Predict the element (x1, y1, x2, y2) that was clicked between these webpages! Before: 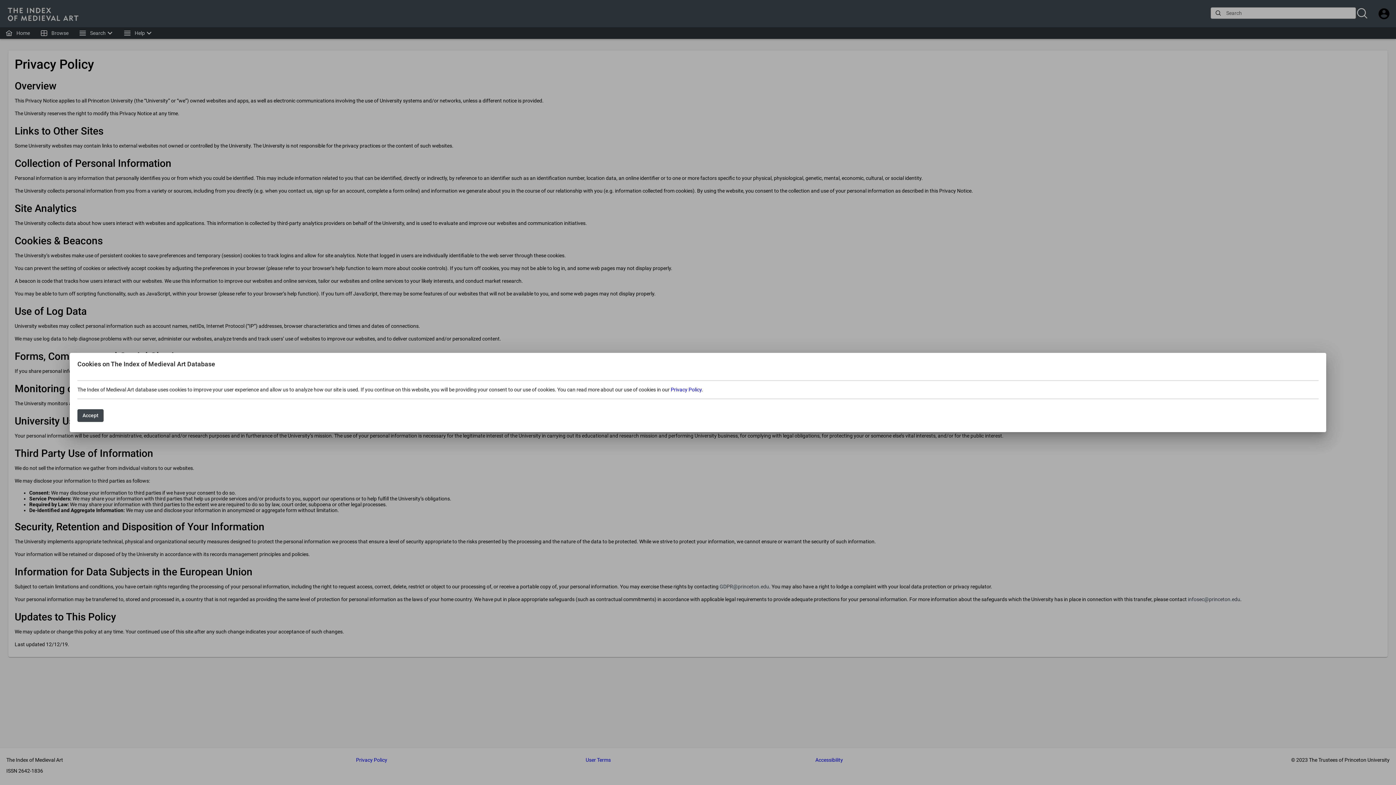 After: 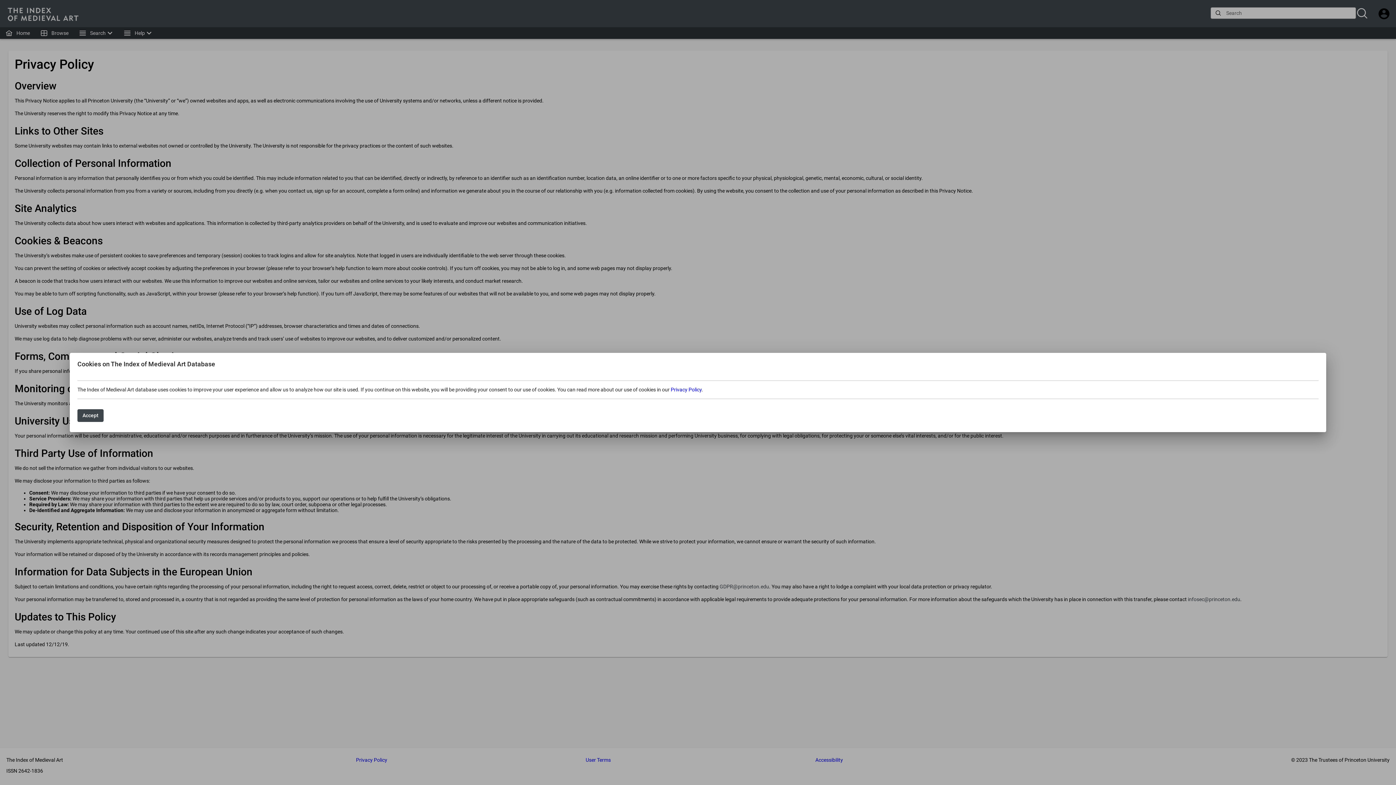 Action: bbox: (670, 386, 701, 392) label: Privacy Policy